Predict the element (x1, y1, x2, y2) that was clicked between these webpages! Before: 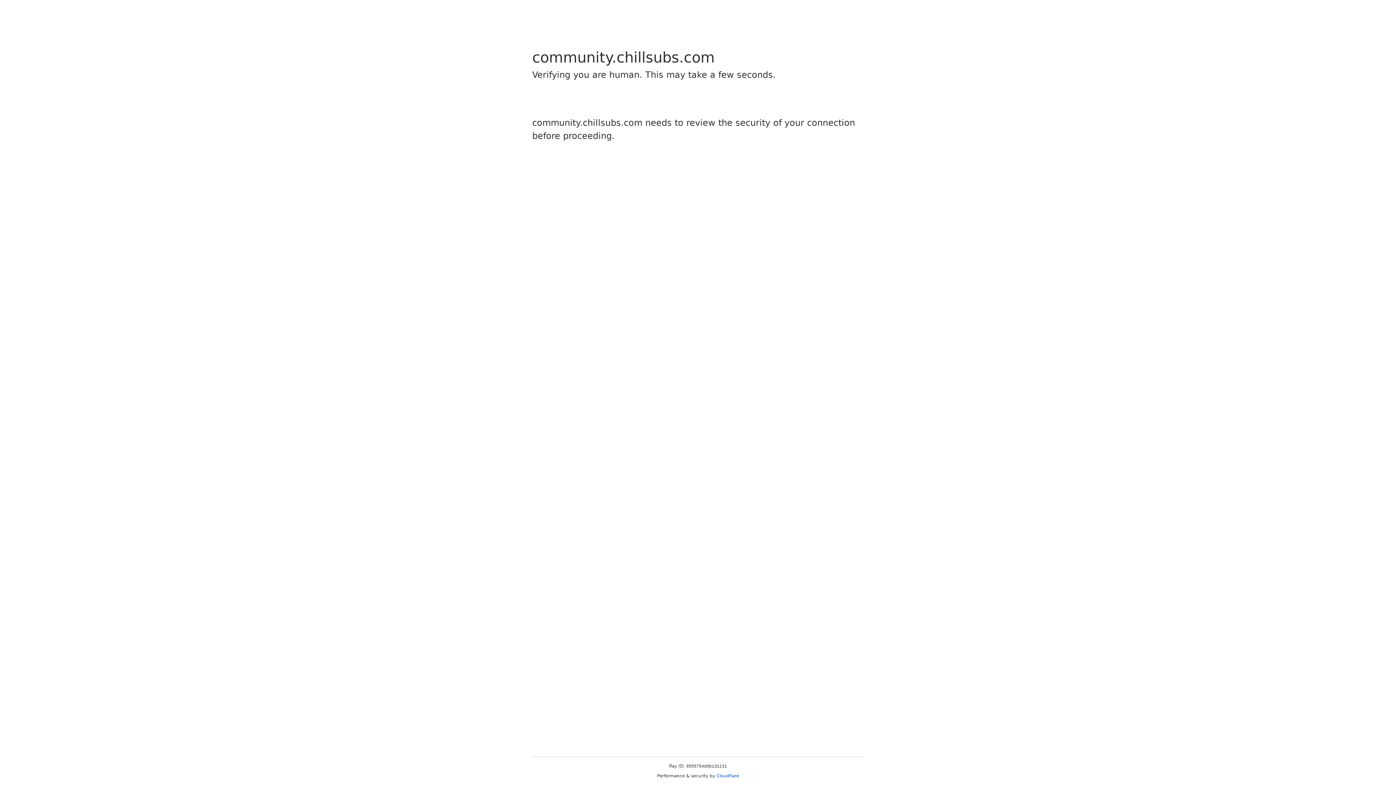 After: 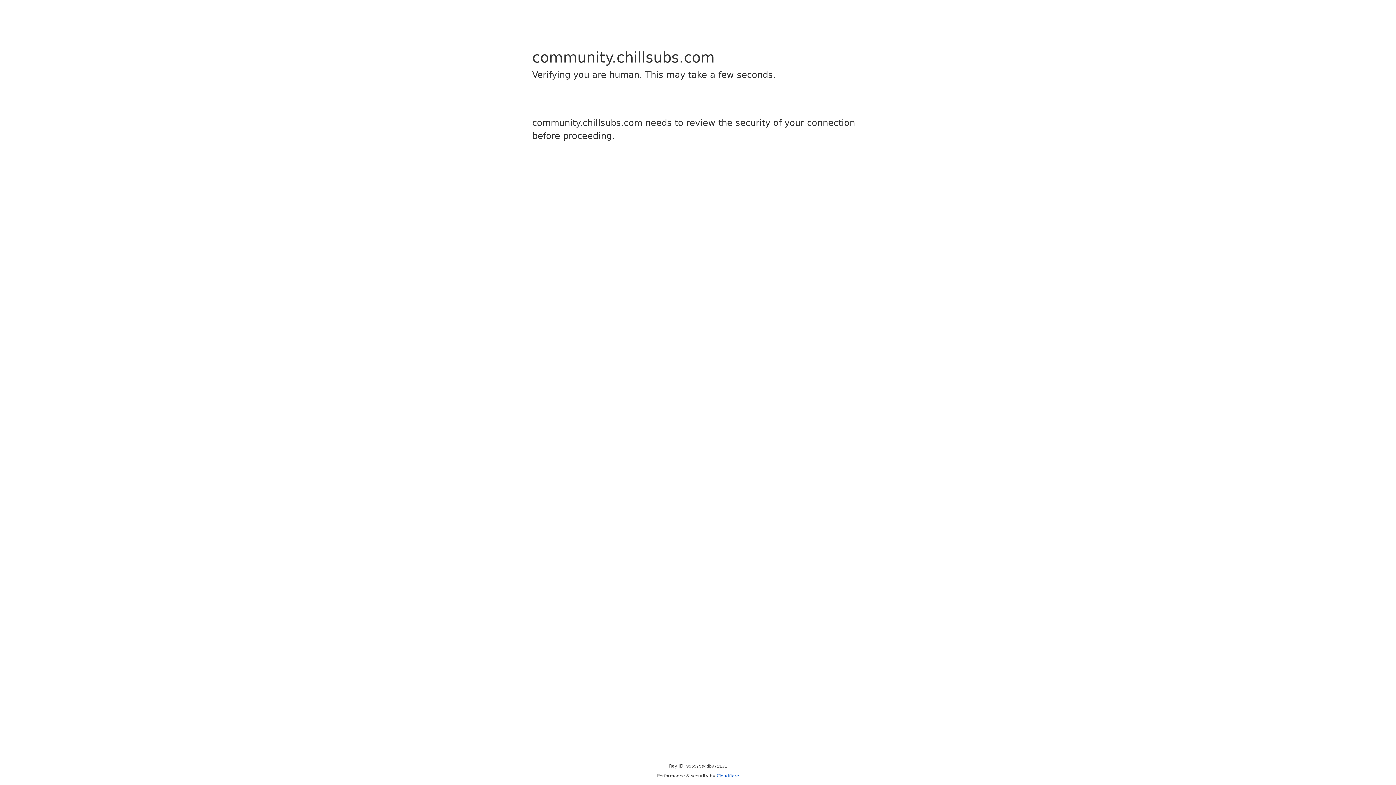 Action: label: Cloudflare bbox: (716, 773, 739, 778)